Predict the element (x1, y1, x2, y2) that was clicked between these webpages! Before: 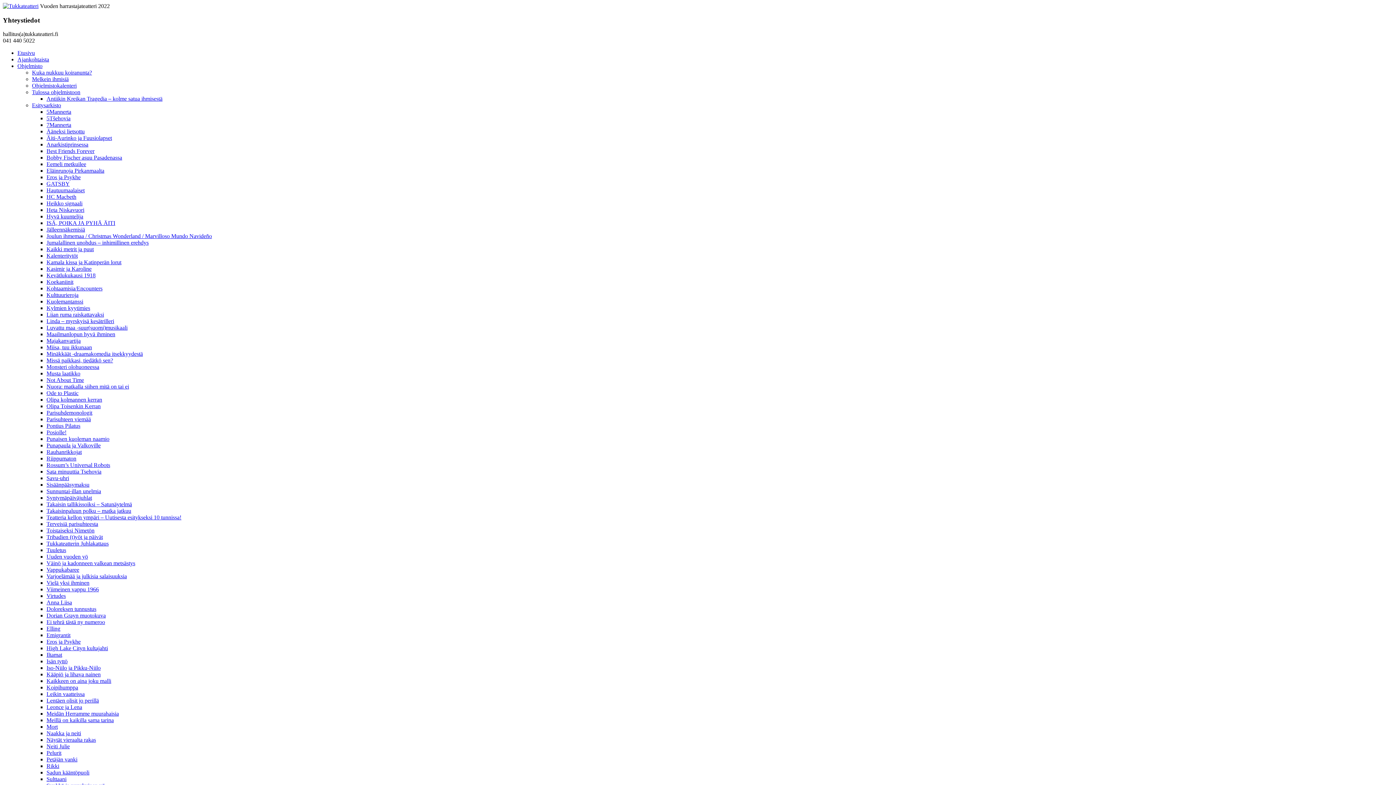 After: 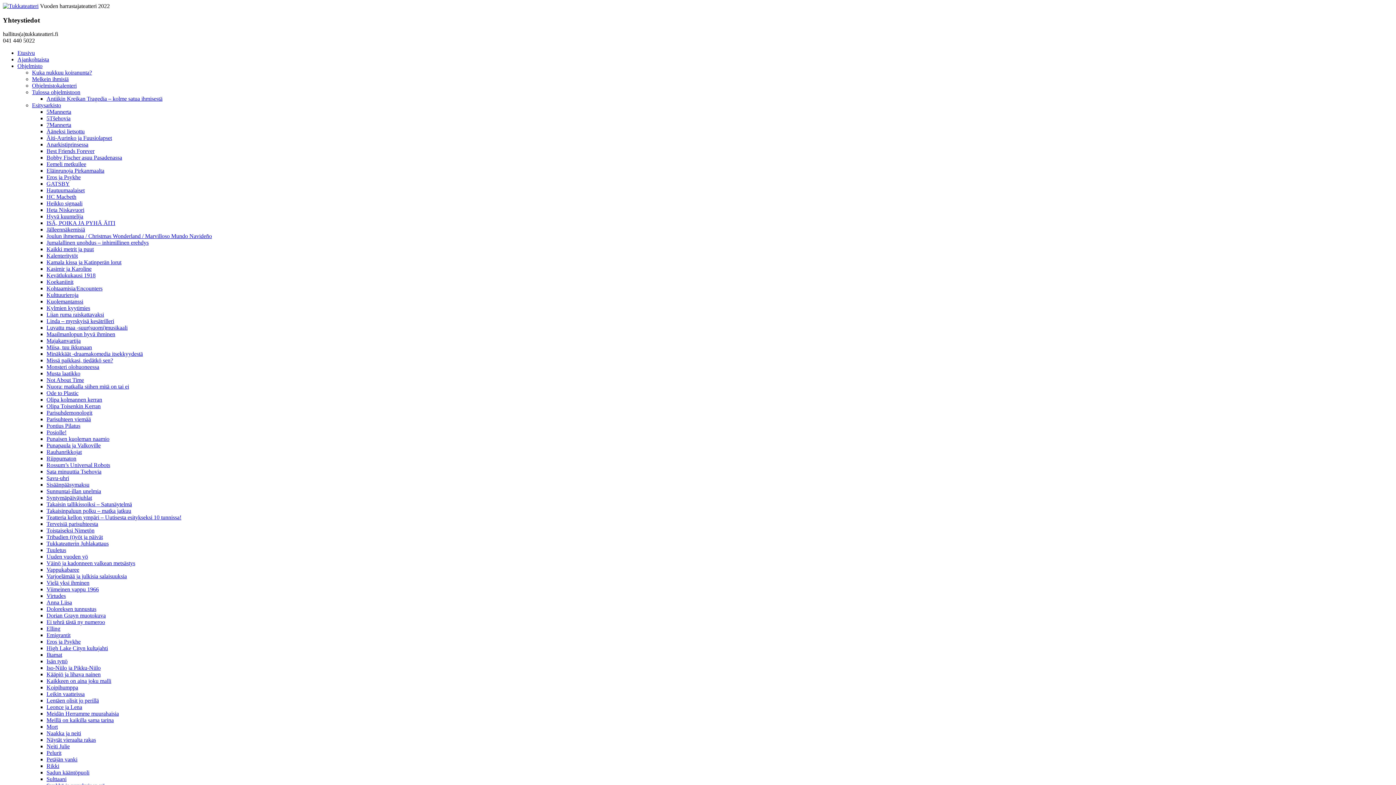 Action: label: Hyvä kuuntelija bbox: (46, 213, 83, 219)